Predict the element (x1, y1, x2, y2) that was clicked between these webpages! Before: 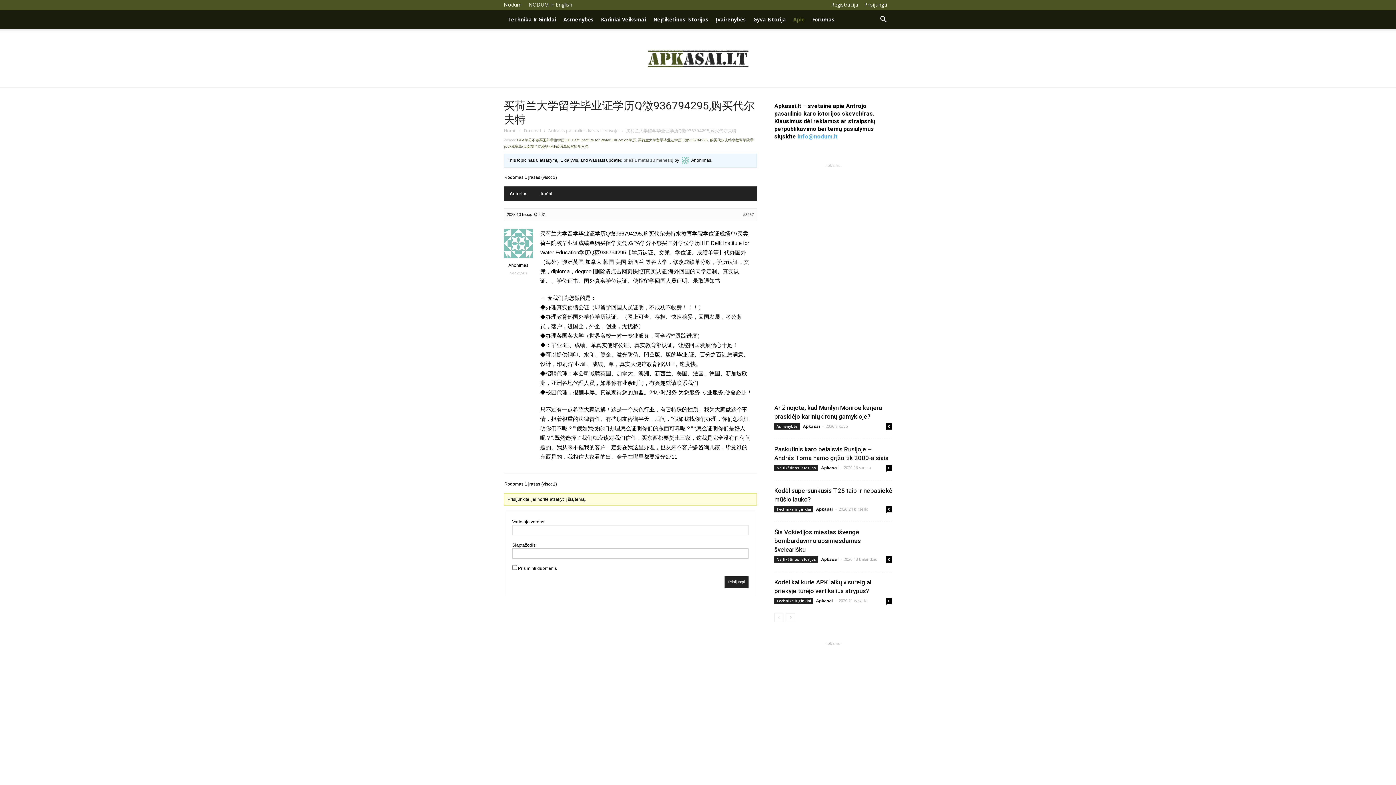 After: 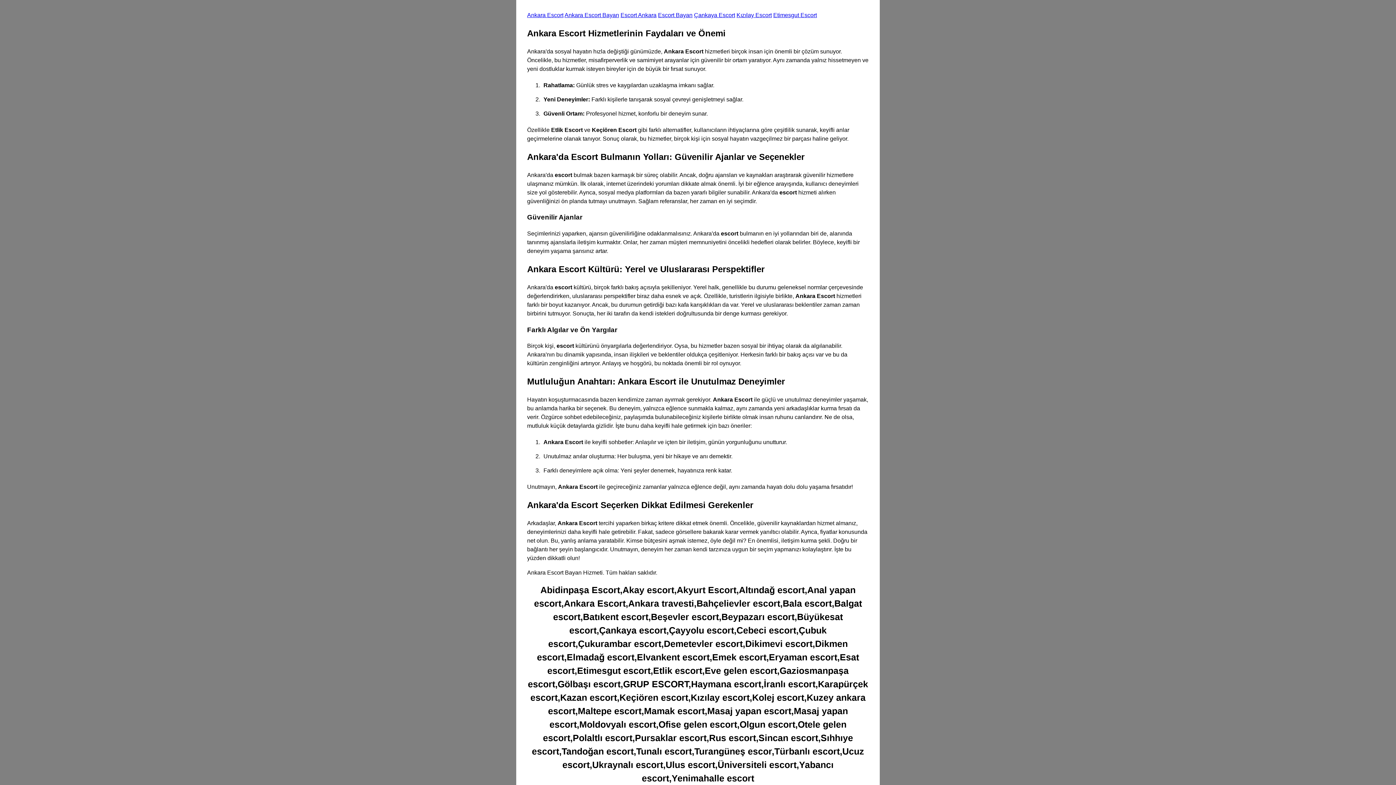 Action: label: Nodum bbox: (504, 1, 521, 8)